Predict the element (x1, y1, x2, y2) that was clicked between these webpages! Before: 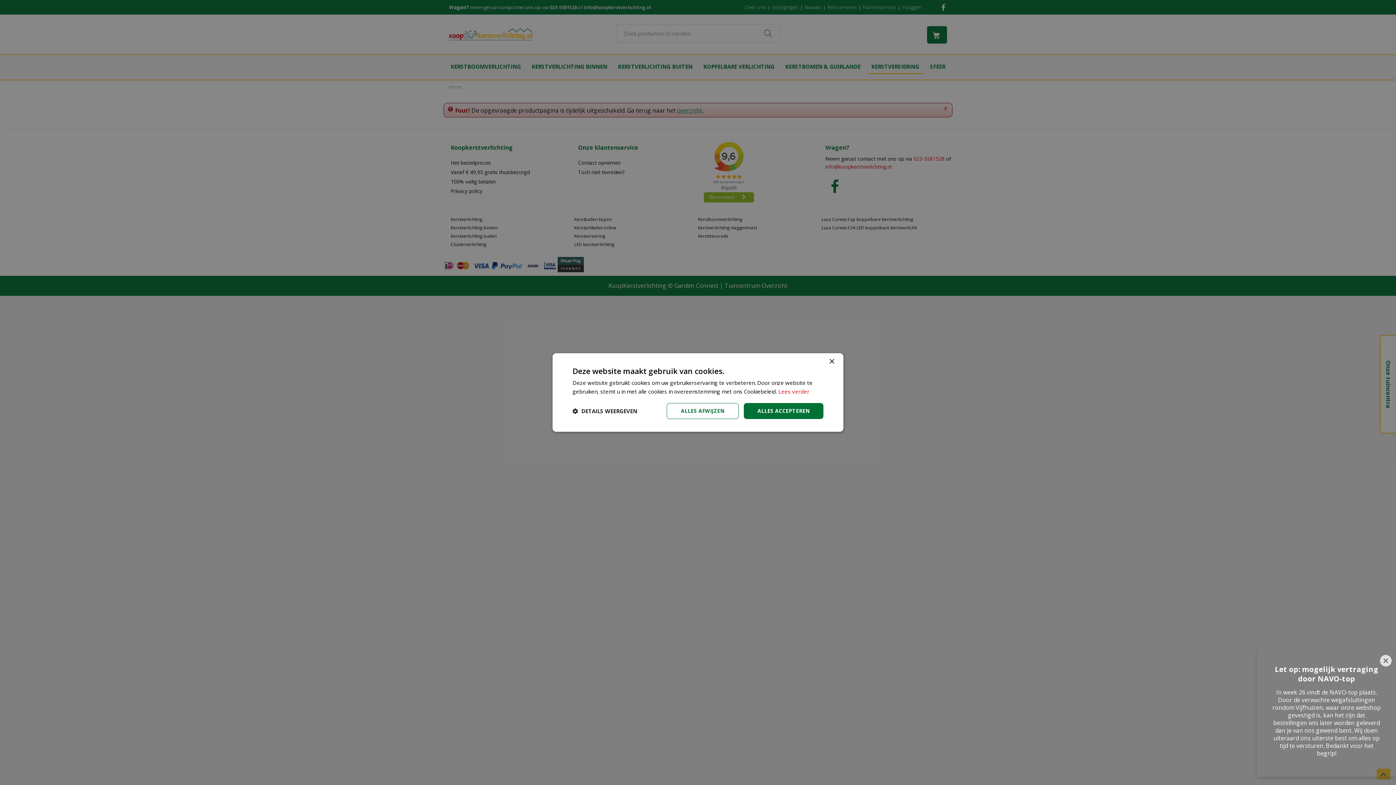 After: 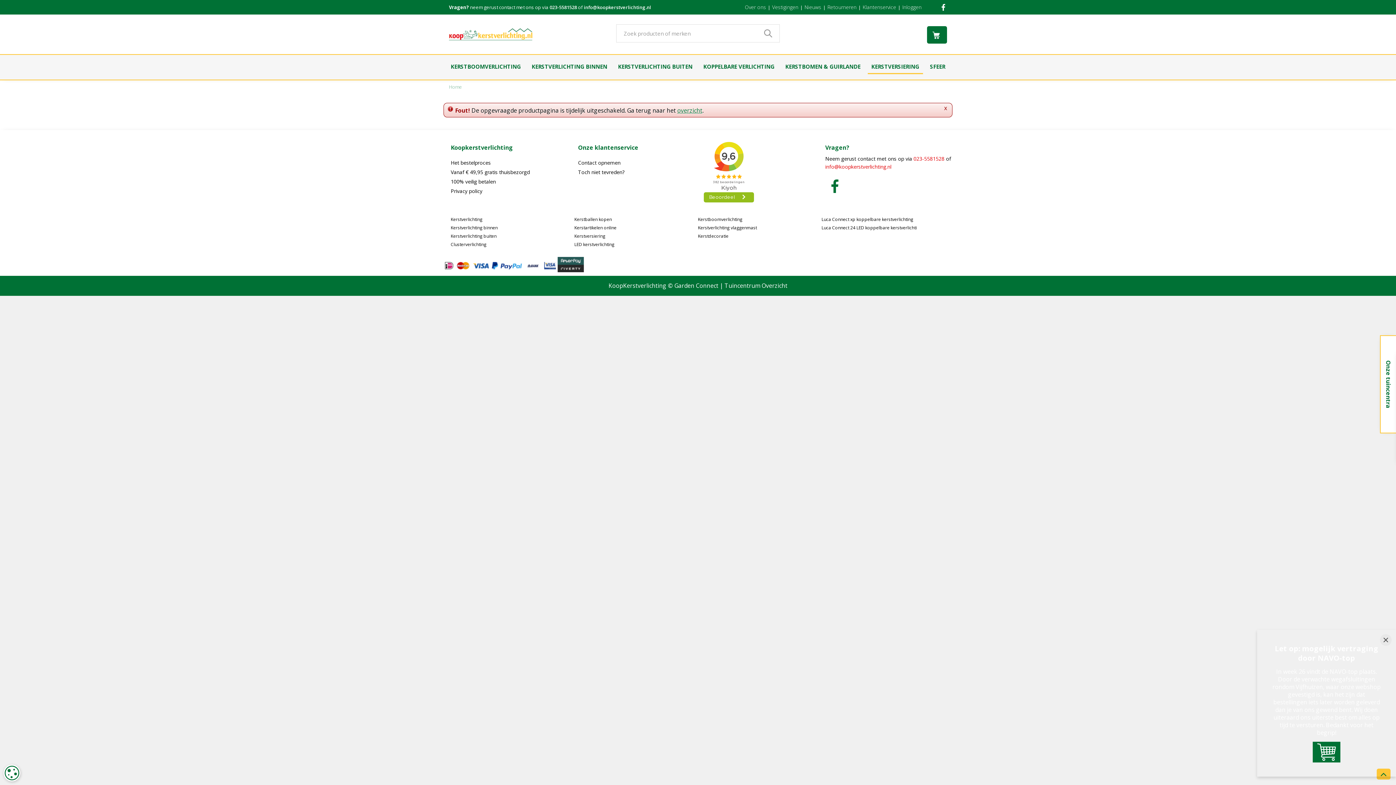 Action: label: Close bbox: (829, 359, 834, 364)